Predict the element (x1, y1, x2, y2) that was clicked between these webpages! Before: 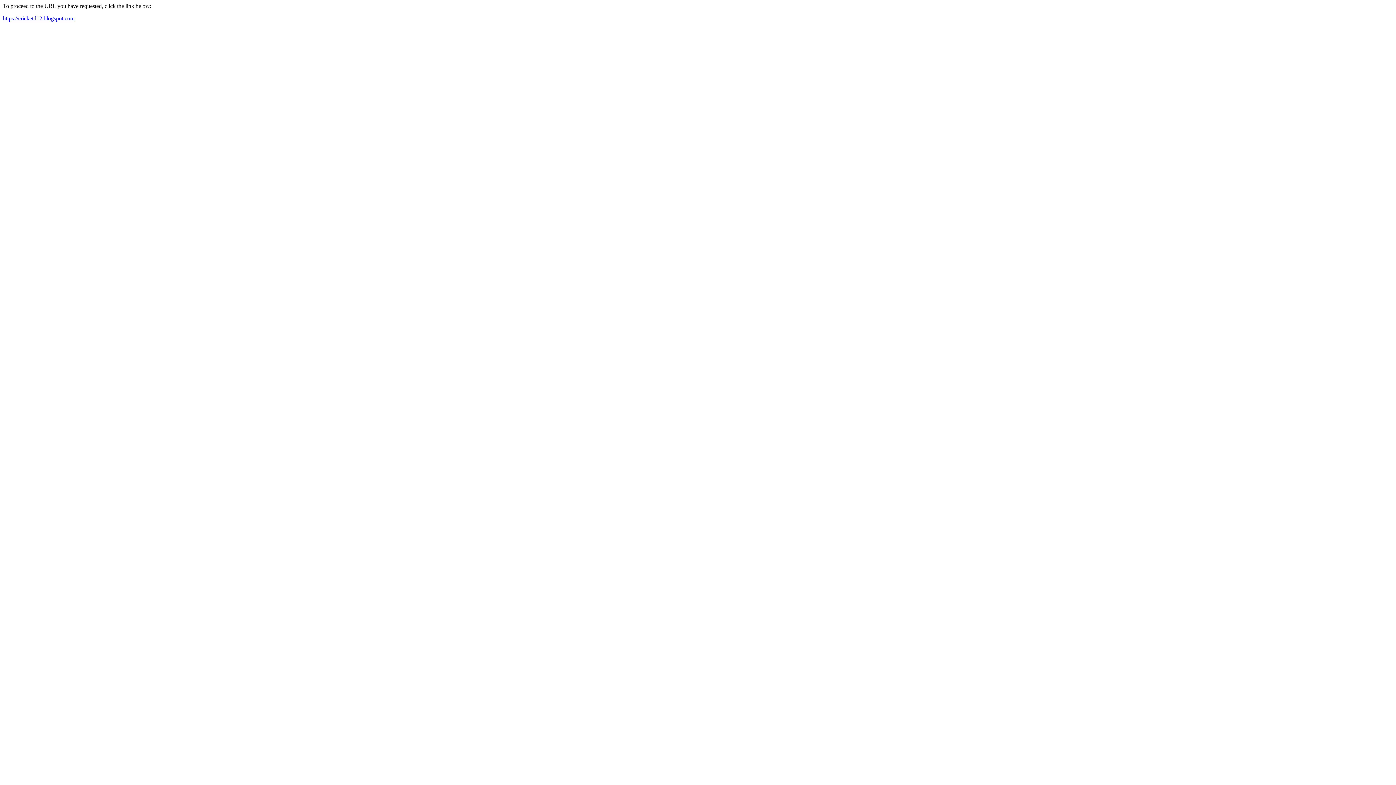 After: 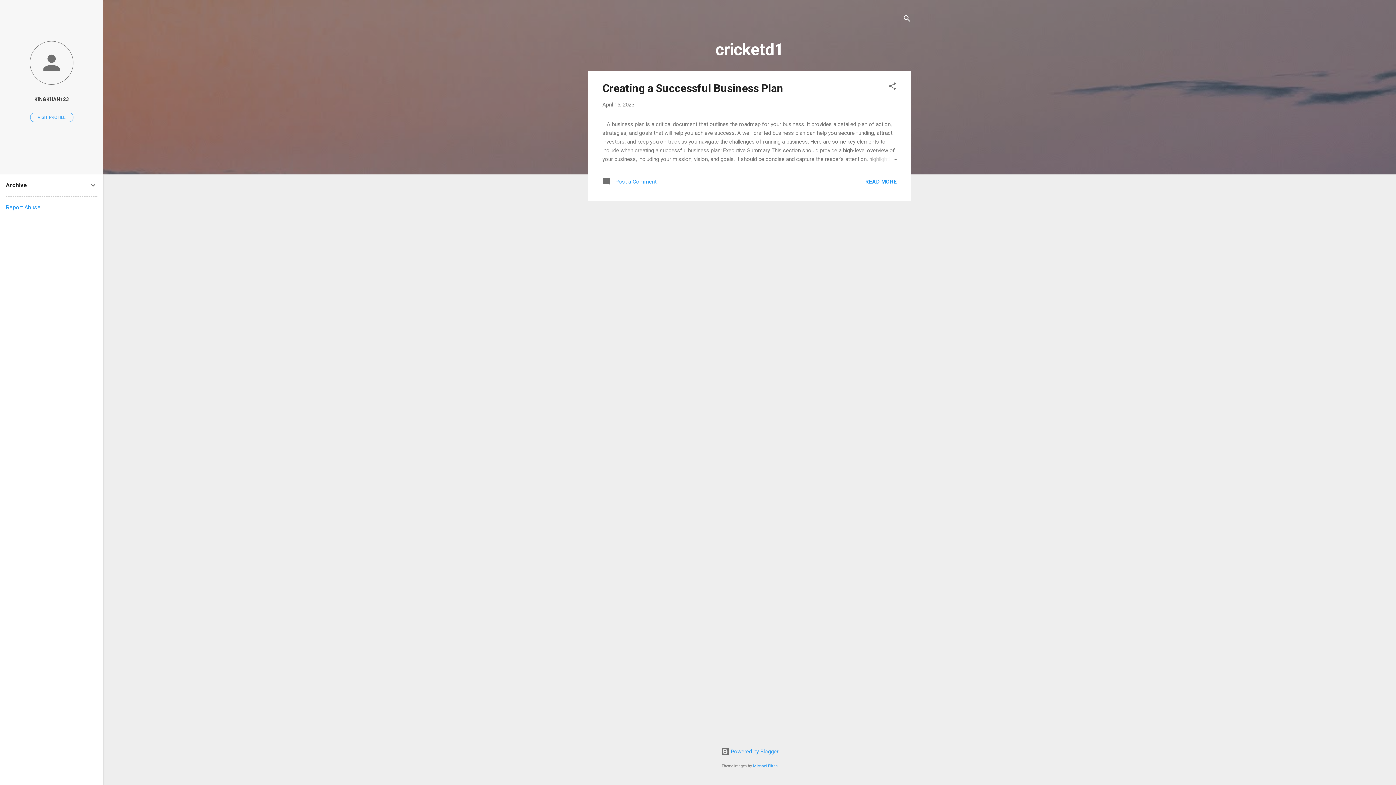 Action: bbox: (2, 15, 74, 21) label: https://cricketd12.blogspot.com